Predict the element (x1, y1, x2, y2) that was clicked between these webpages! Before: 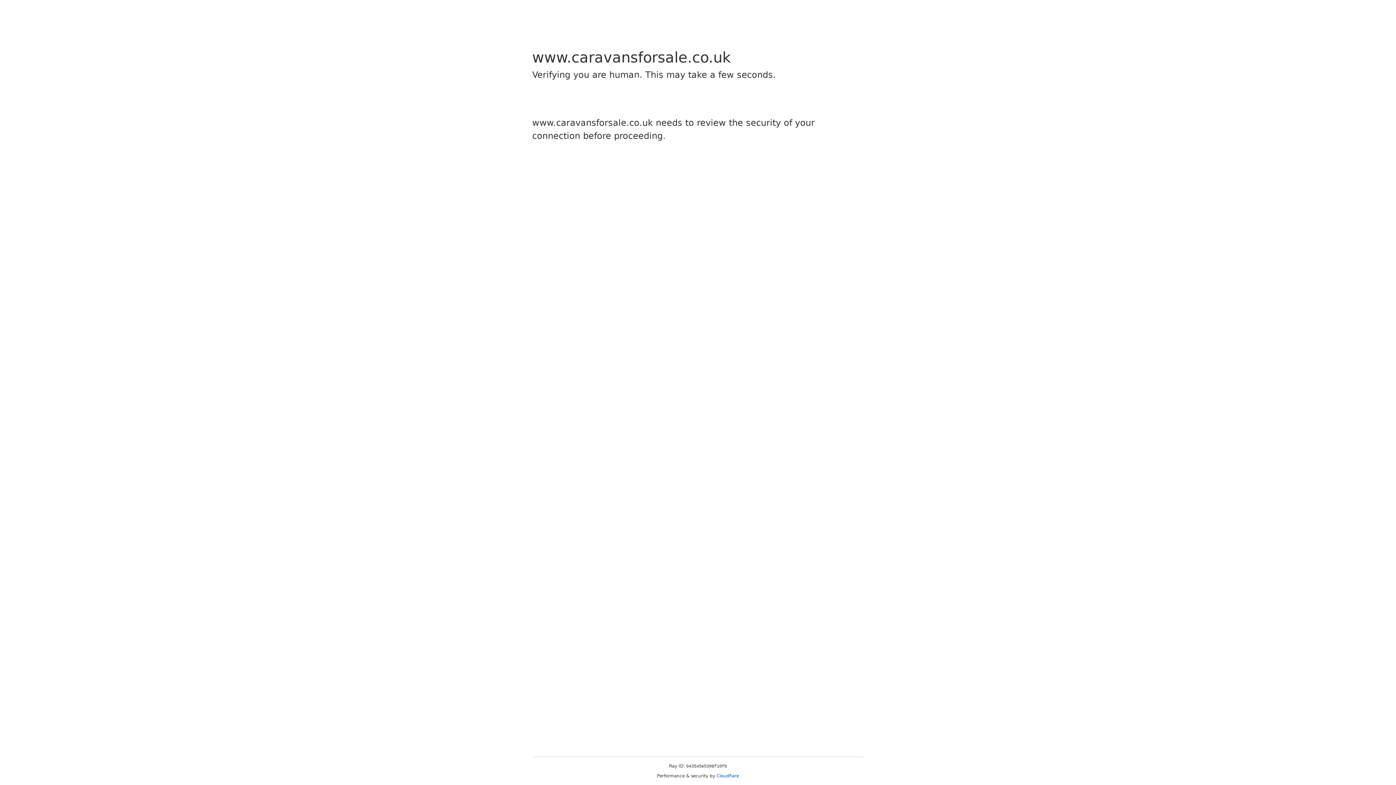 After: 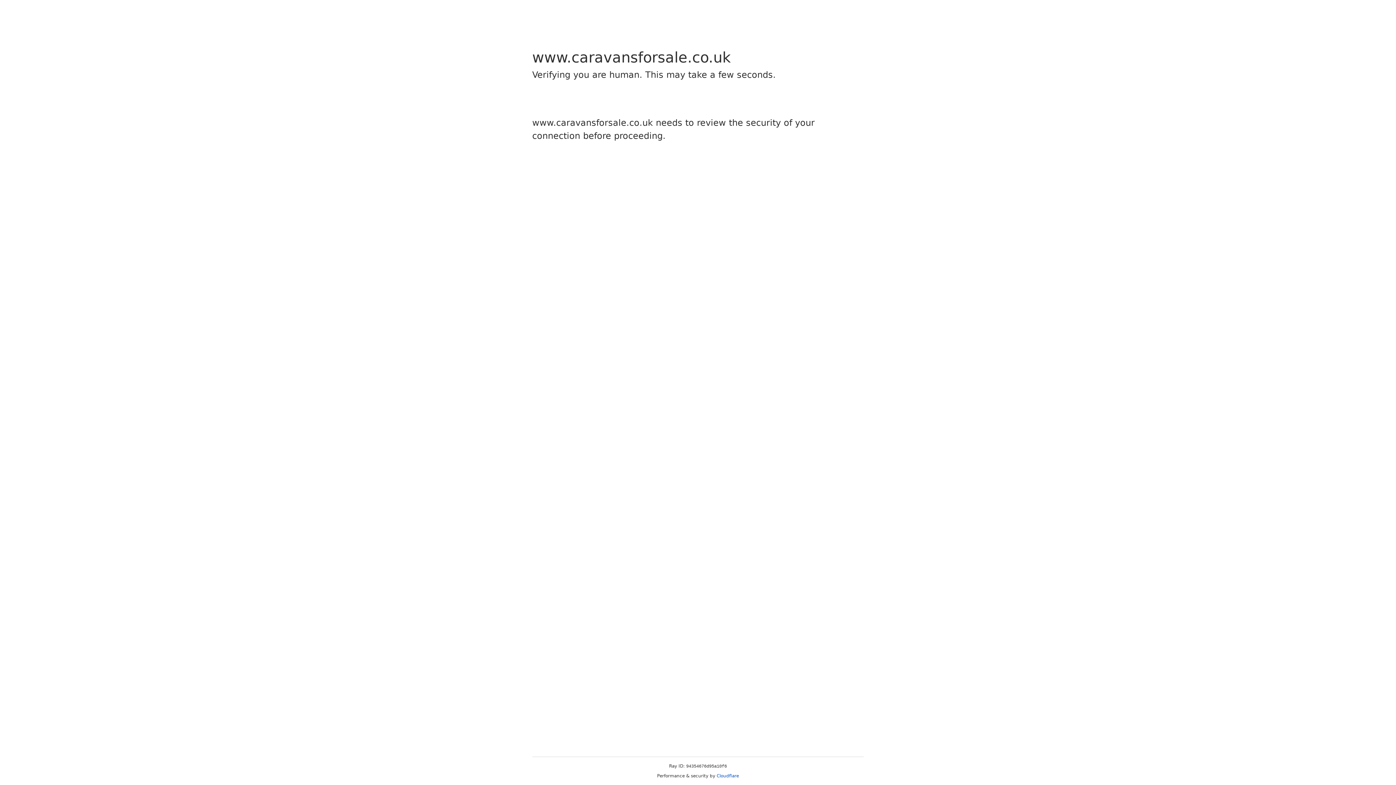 Action: bbox: (716, 773, 739, 778) label: Cloudflare